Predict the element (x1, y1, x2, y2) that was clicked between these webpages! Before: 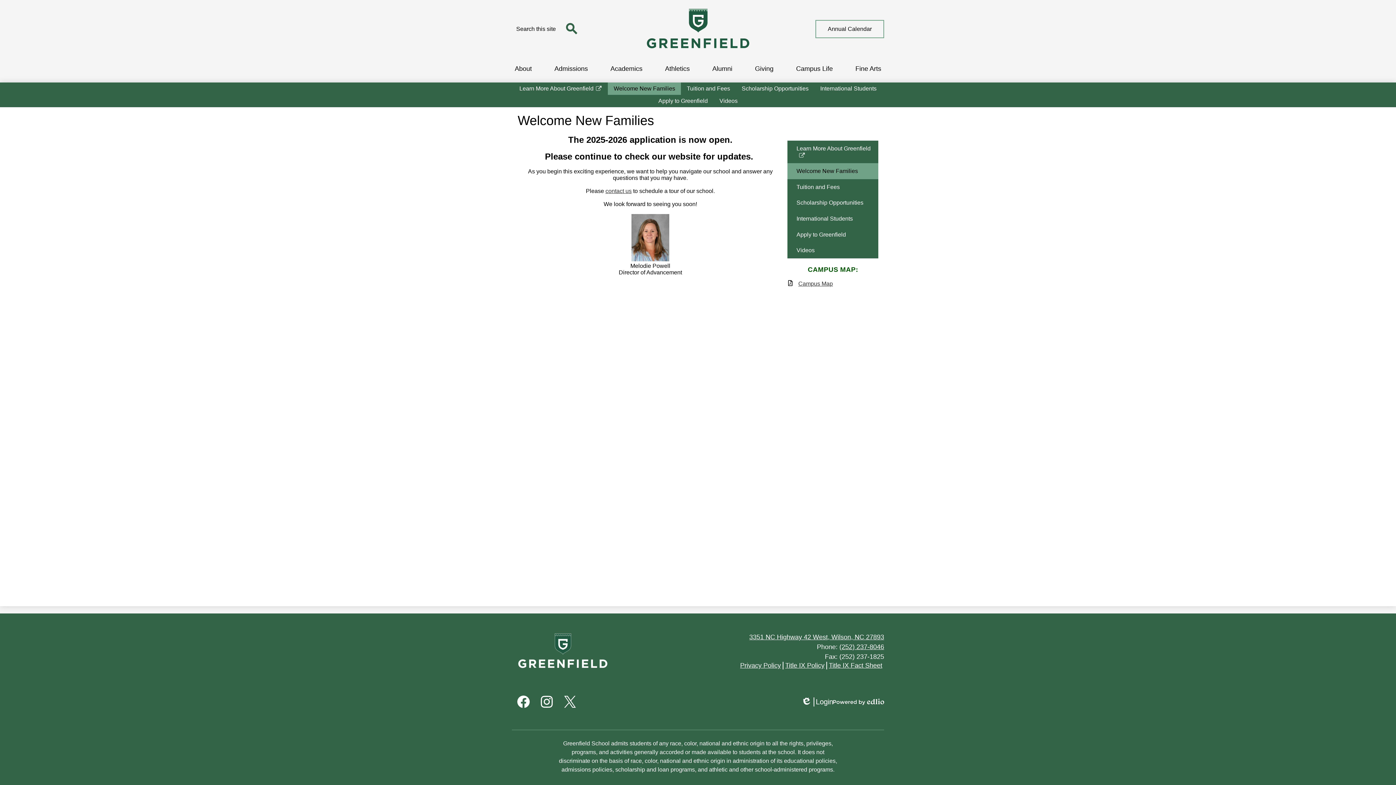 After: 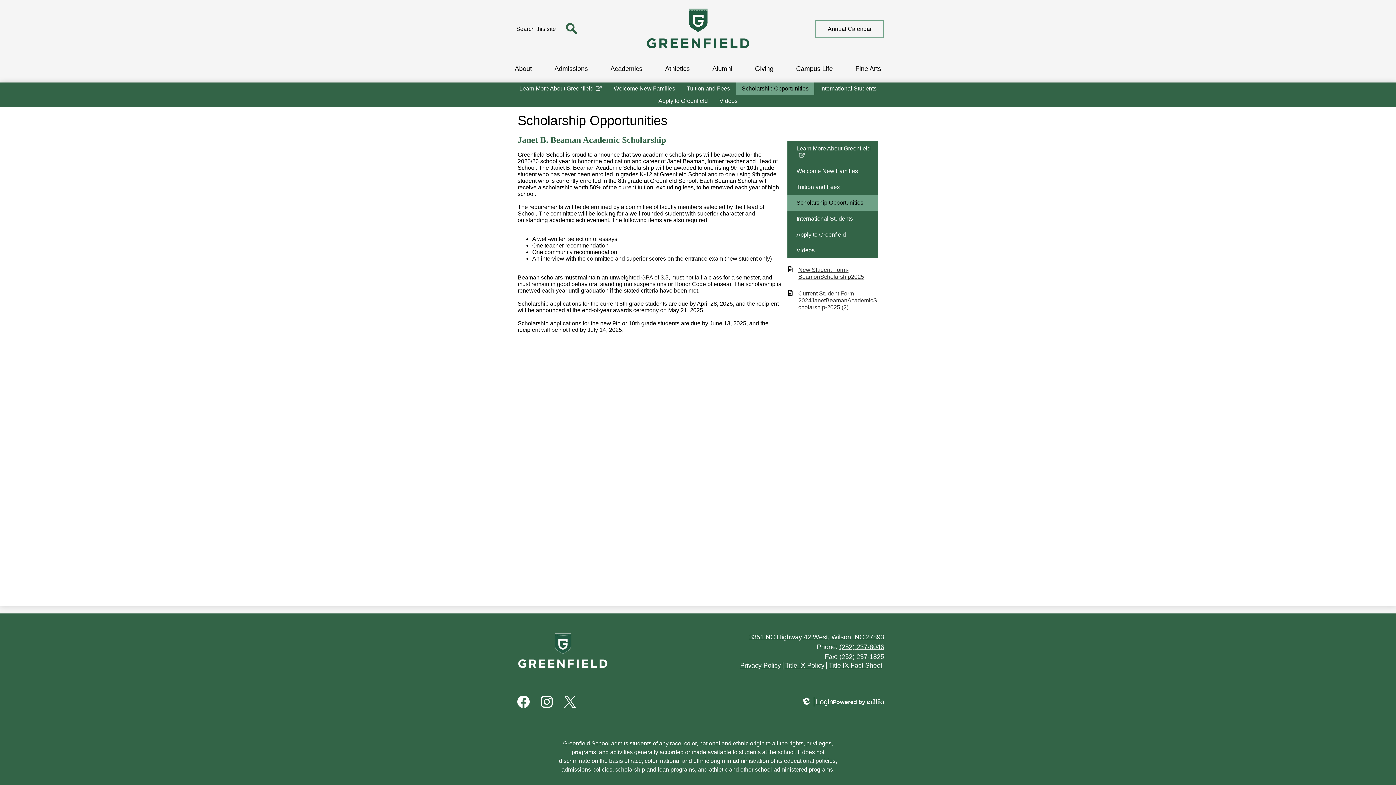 Action: label: Scholarship Opportunities bbox: (787, 195, 878, 210)